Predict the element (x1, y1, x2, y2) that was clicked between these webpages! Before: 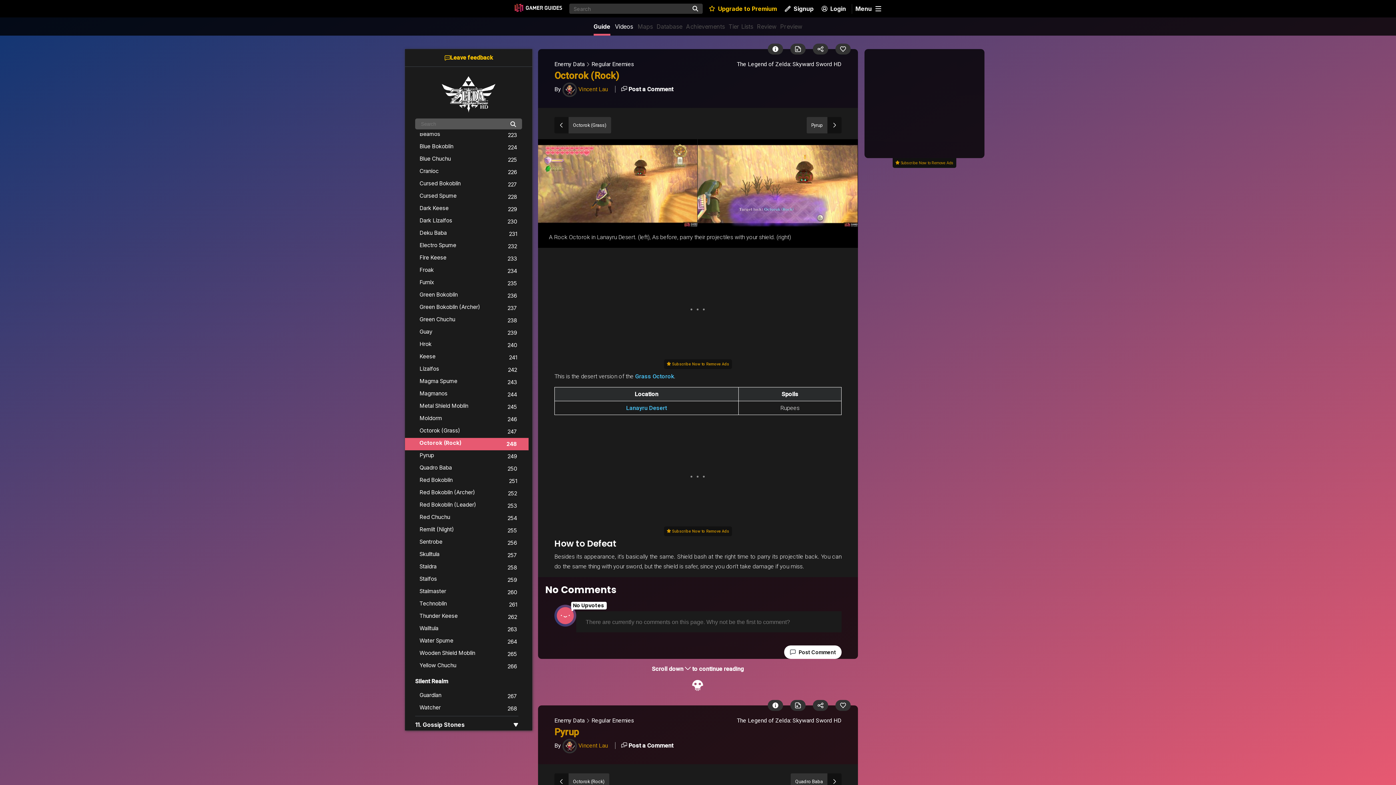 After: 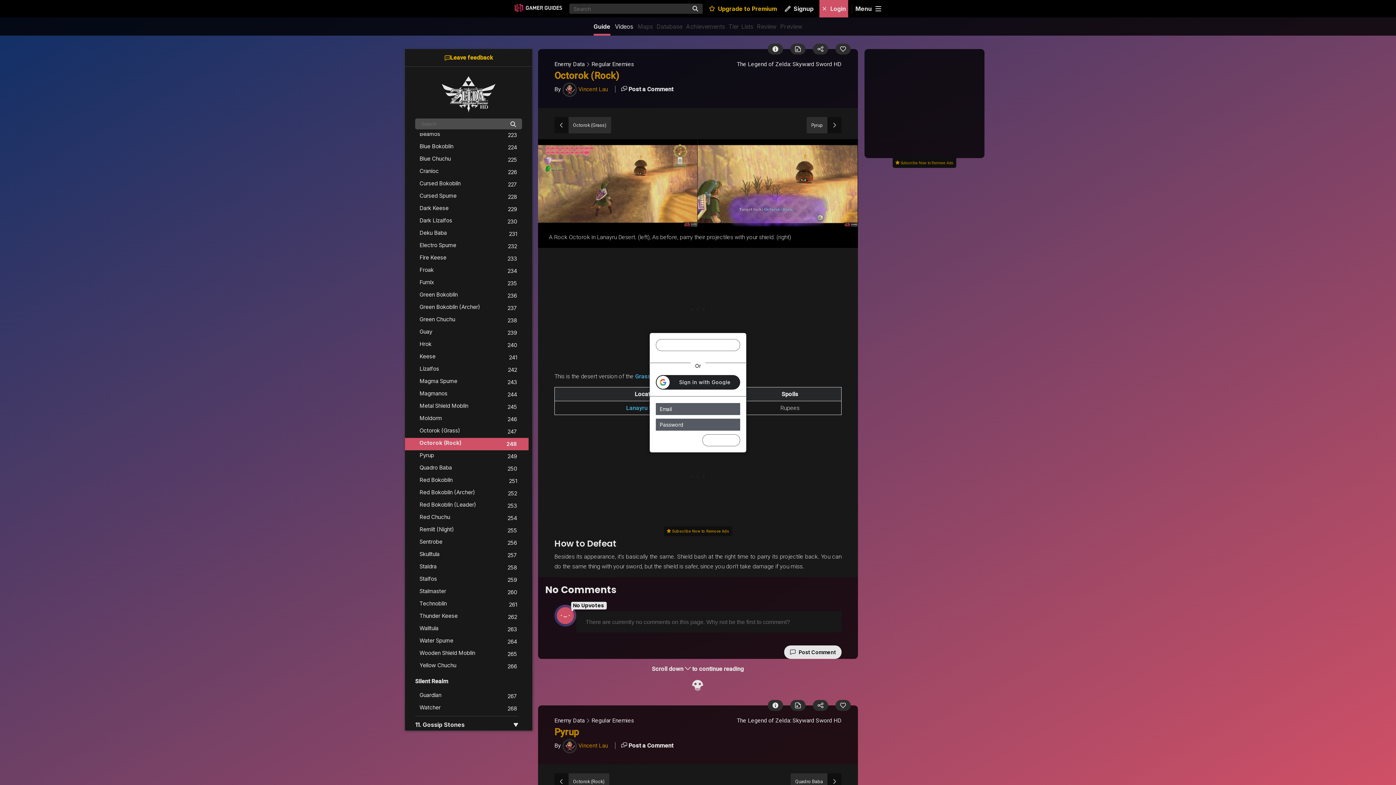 Action: label: Login bbox: (819, 0, 848, 17)